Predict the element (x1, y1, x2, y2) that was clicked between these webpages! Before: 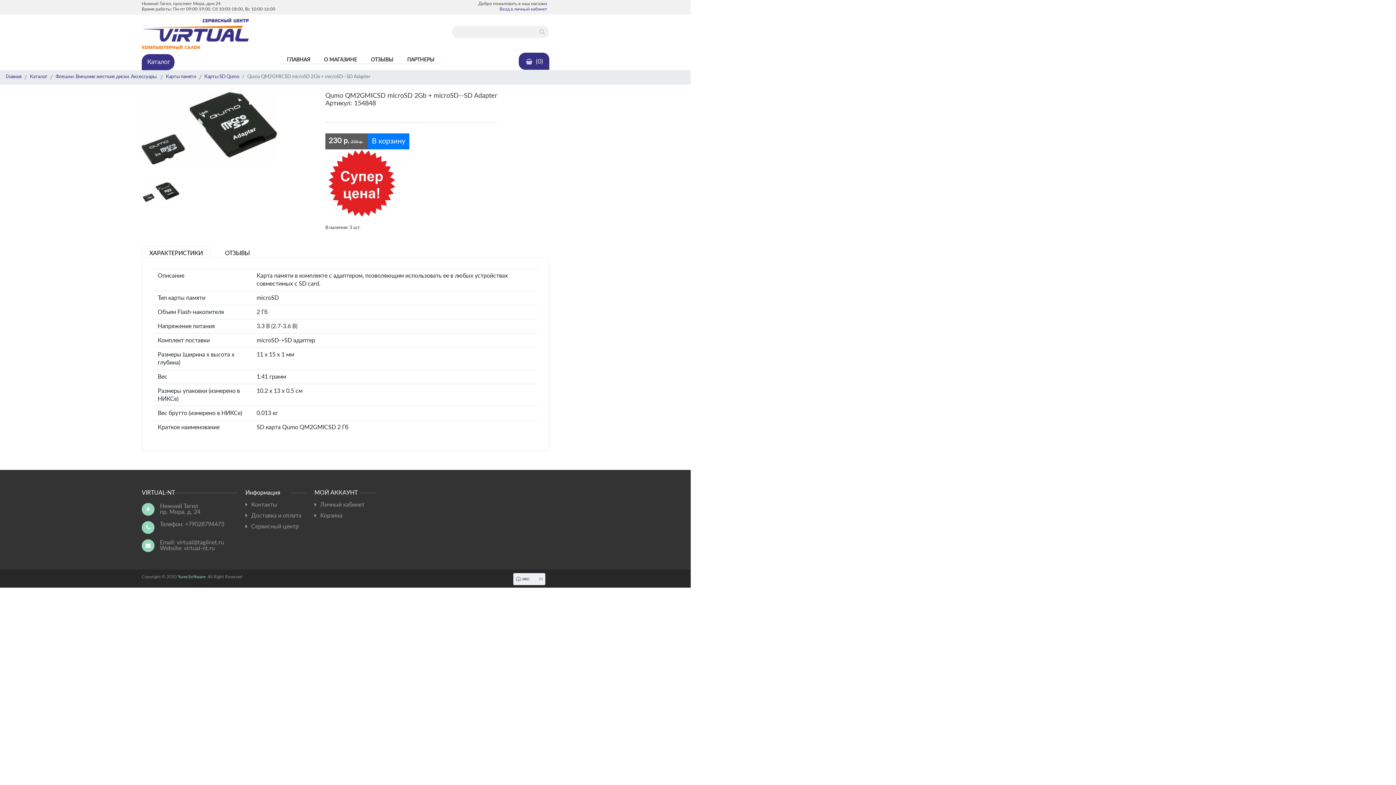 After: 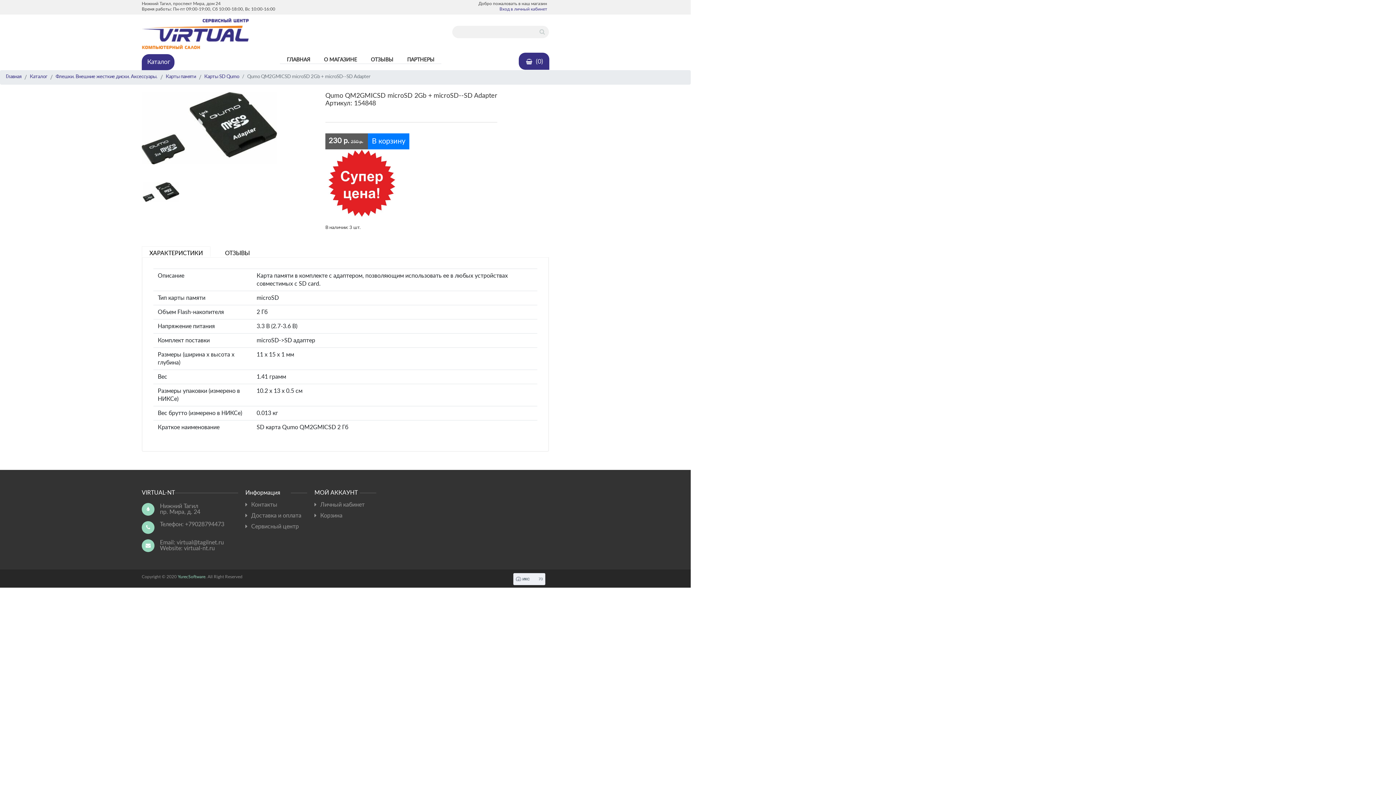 Action: bbox: (142, 182, 179, 201)